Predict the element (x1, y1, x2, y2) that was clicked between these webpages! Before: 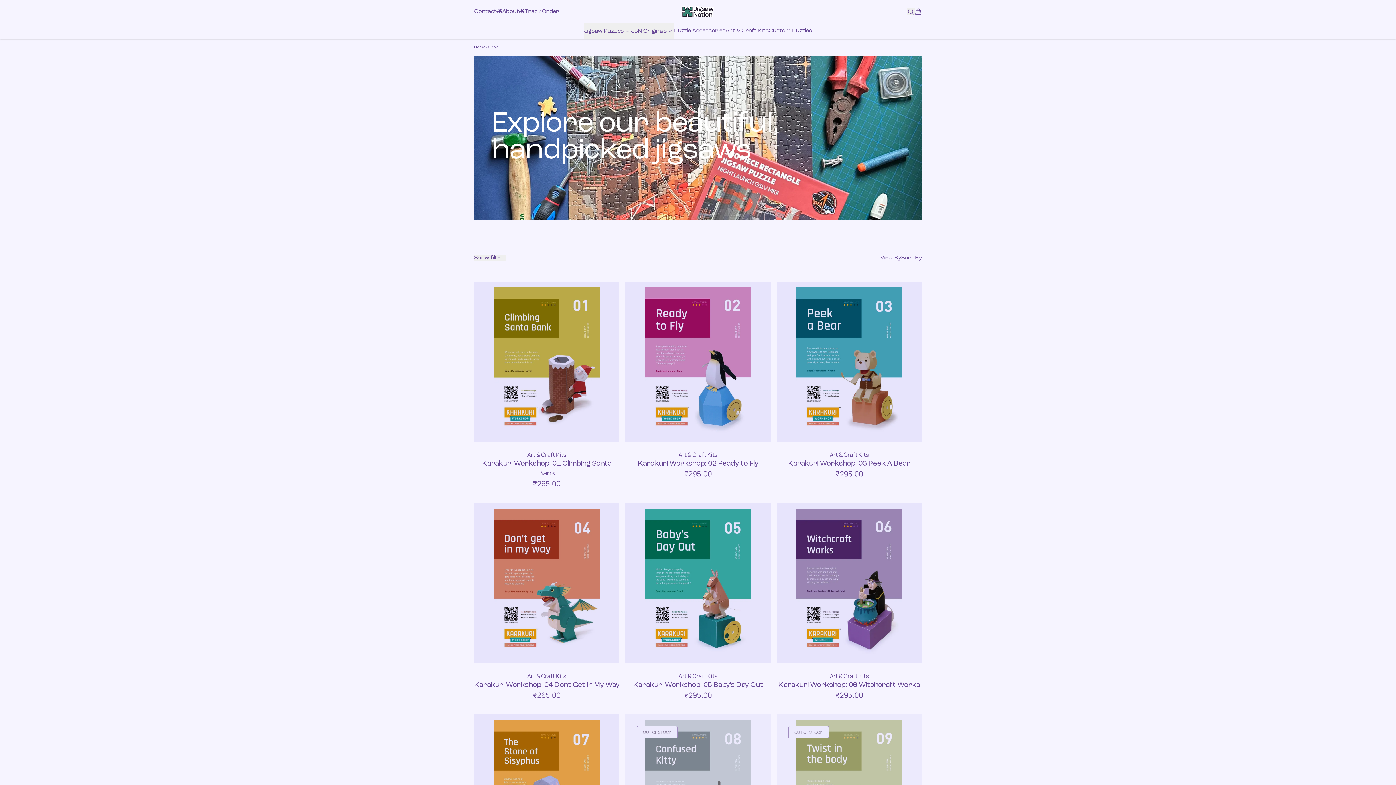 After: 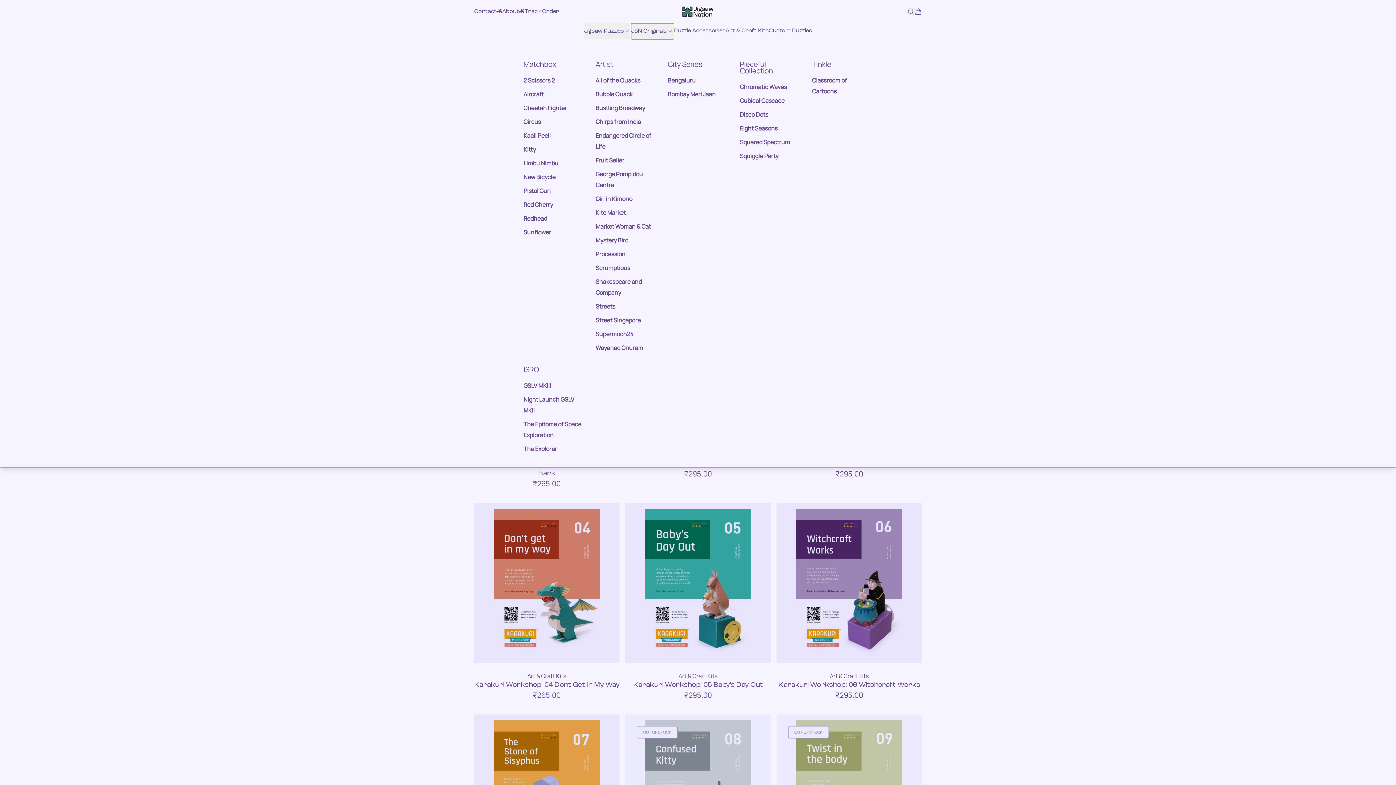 Action: bbox: (631, 23, 674, 39) label: JSN Originals